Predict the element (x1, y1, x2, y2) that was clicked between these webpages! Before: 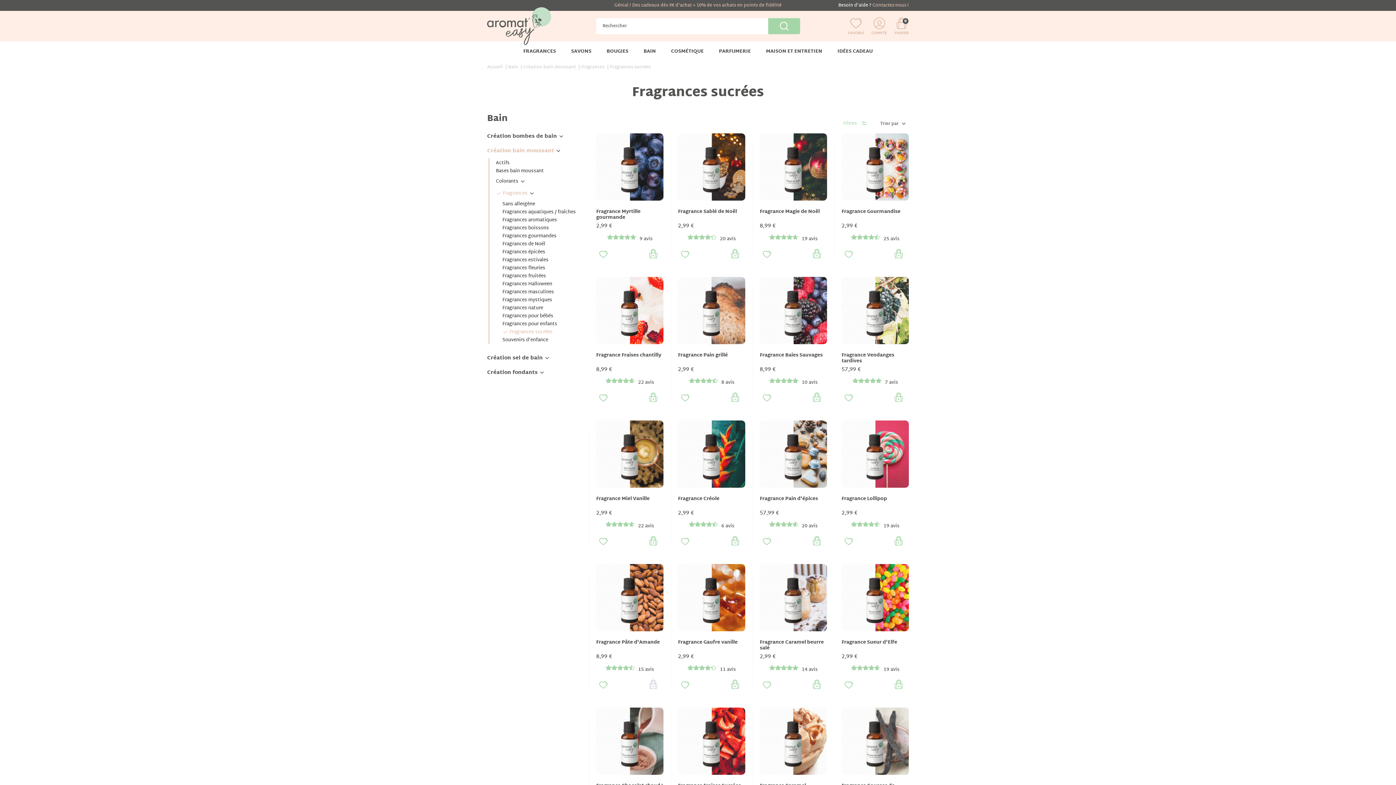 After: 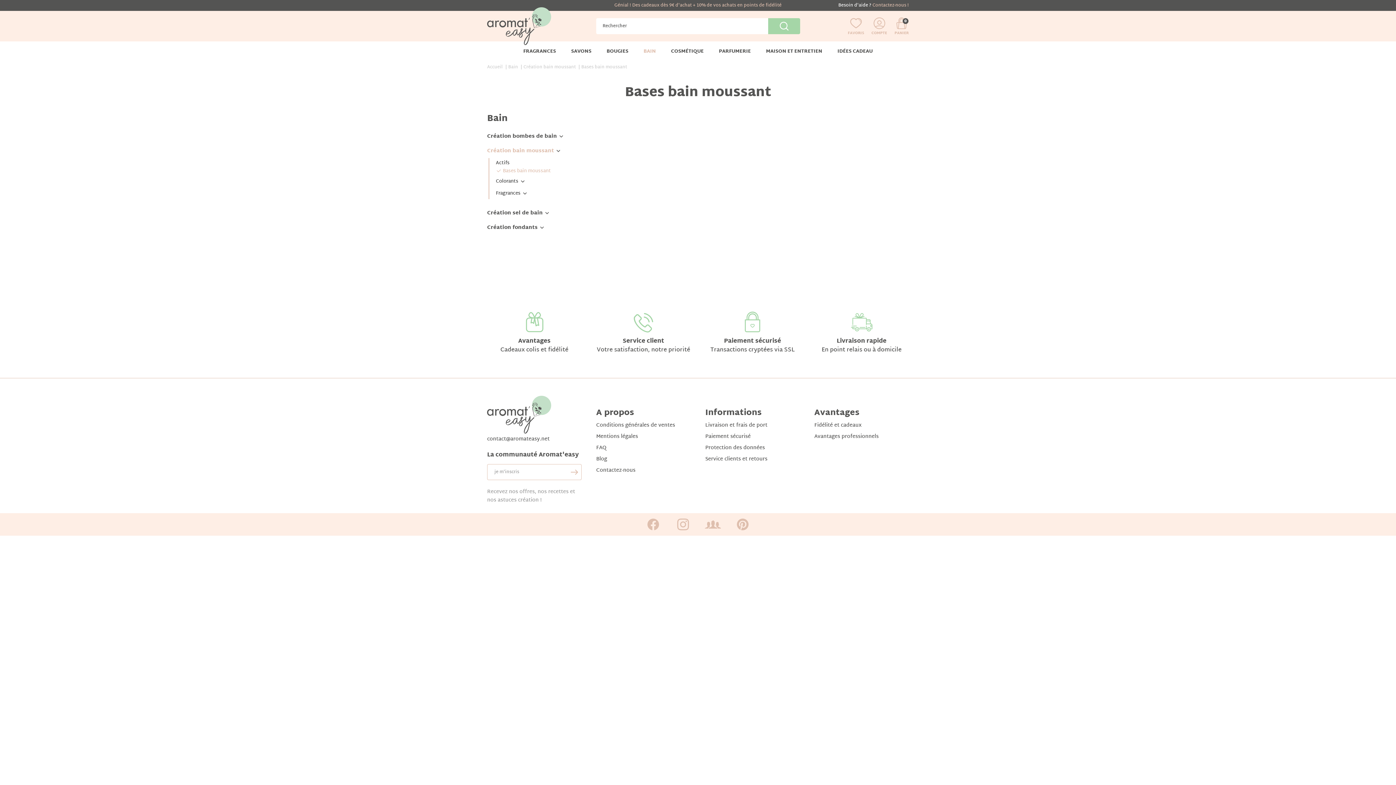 Action: label: Bases bain moussant bbox: (496, 167, 581, 175)